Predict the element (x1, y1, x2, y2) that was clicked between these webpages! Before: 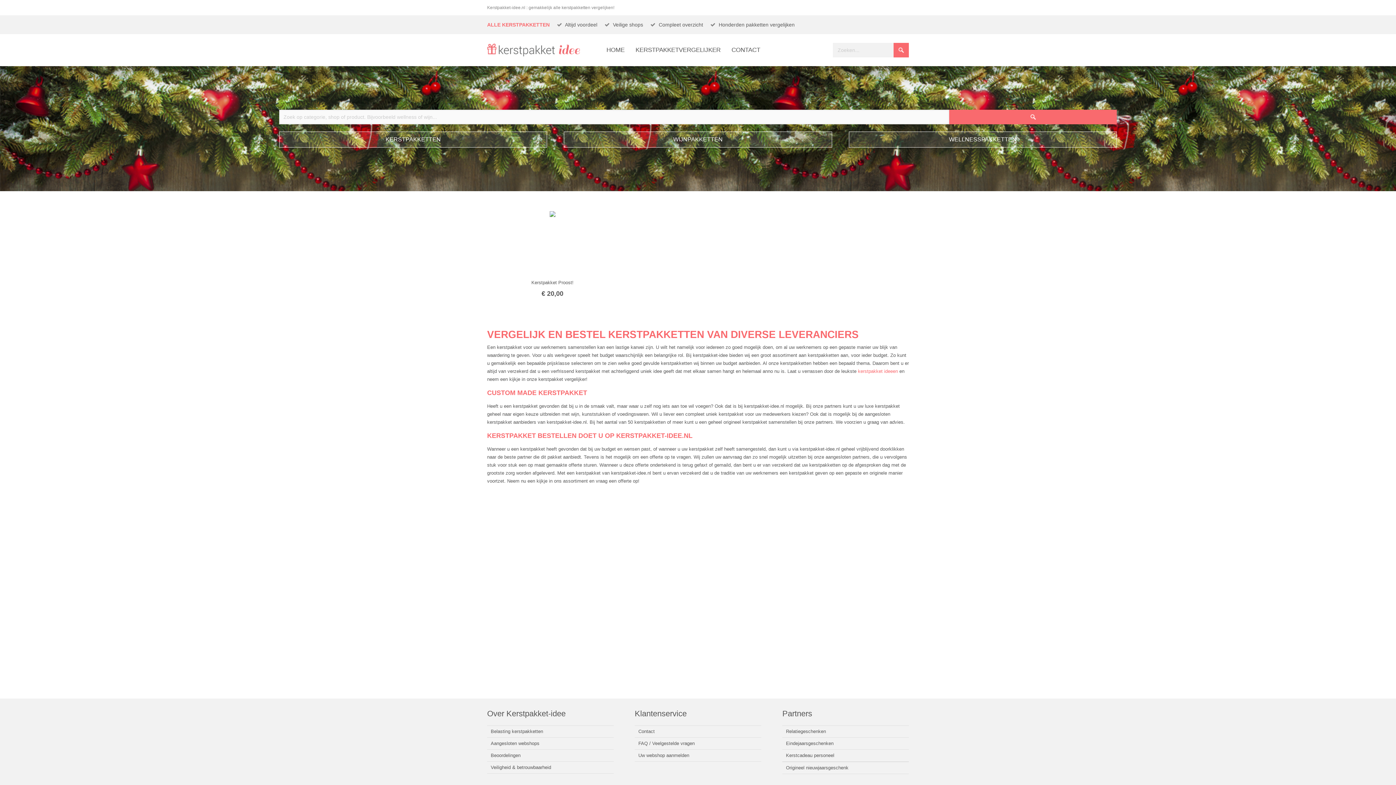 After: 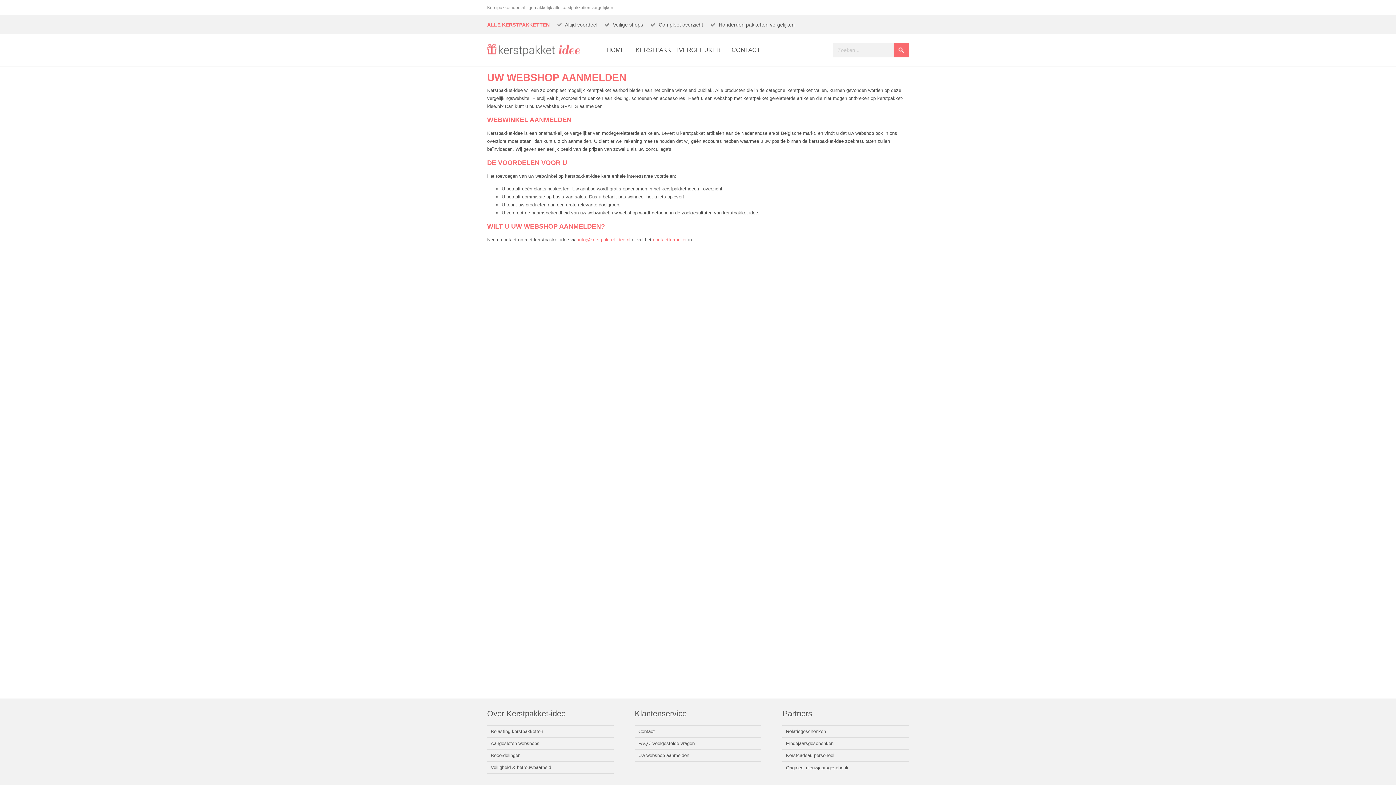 Action: label: Uw webshop aanmelden bbox: (634, 750, 761, 761)